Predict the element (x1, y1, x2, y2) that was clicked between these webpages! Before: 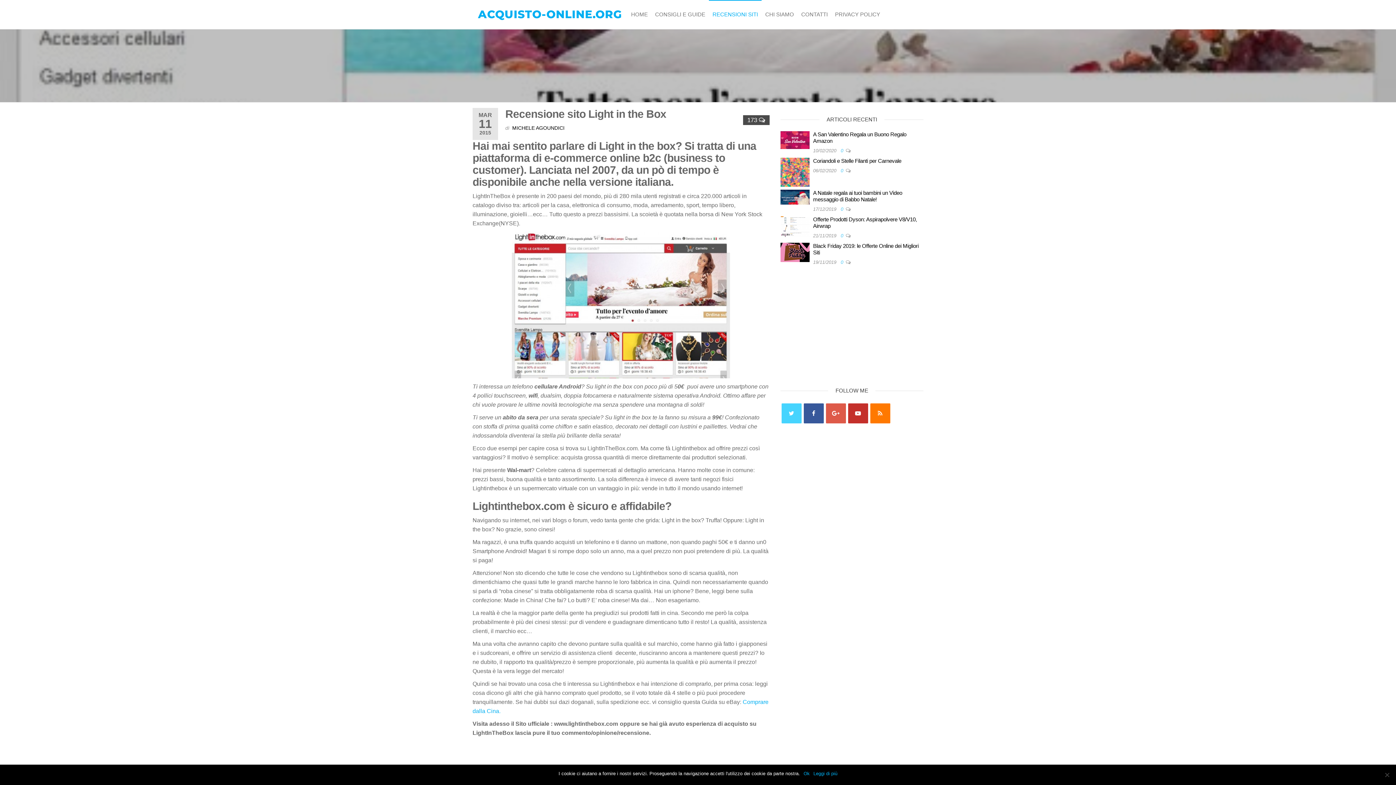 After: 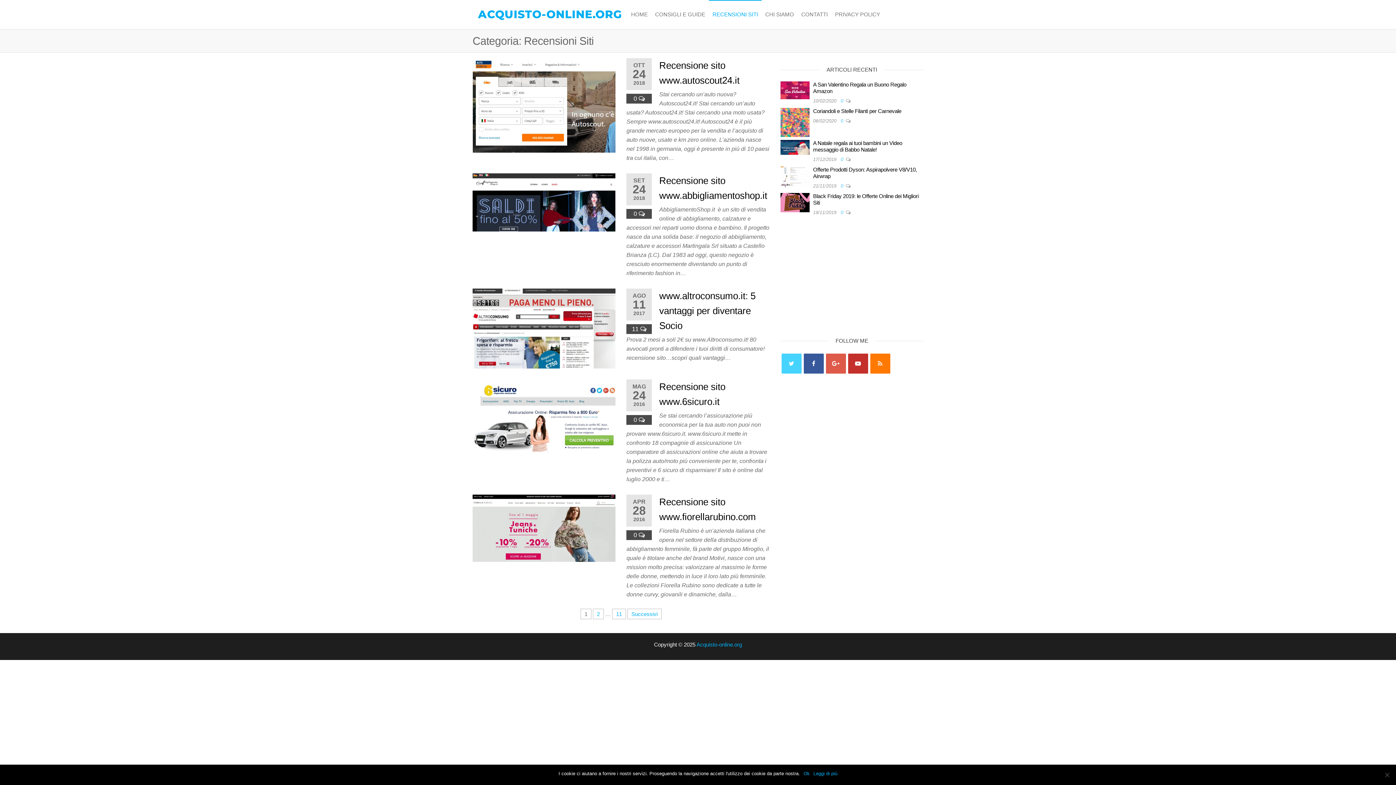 Action: label: RECENSIONI SITI bbox: (709, 0, 761, 29)